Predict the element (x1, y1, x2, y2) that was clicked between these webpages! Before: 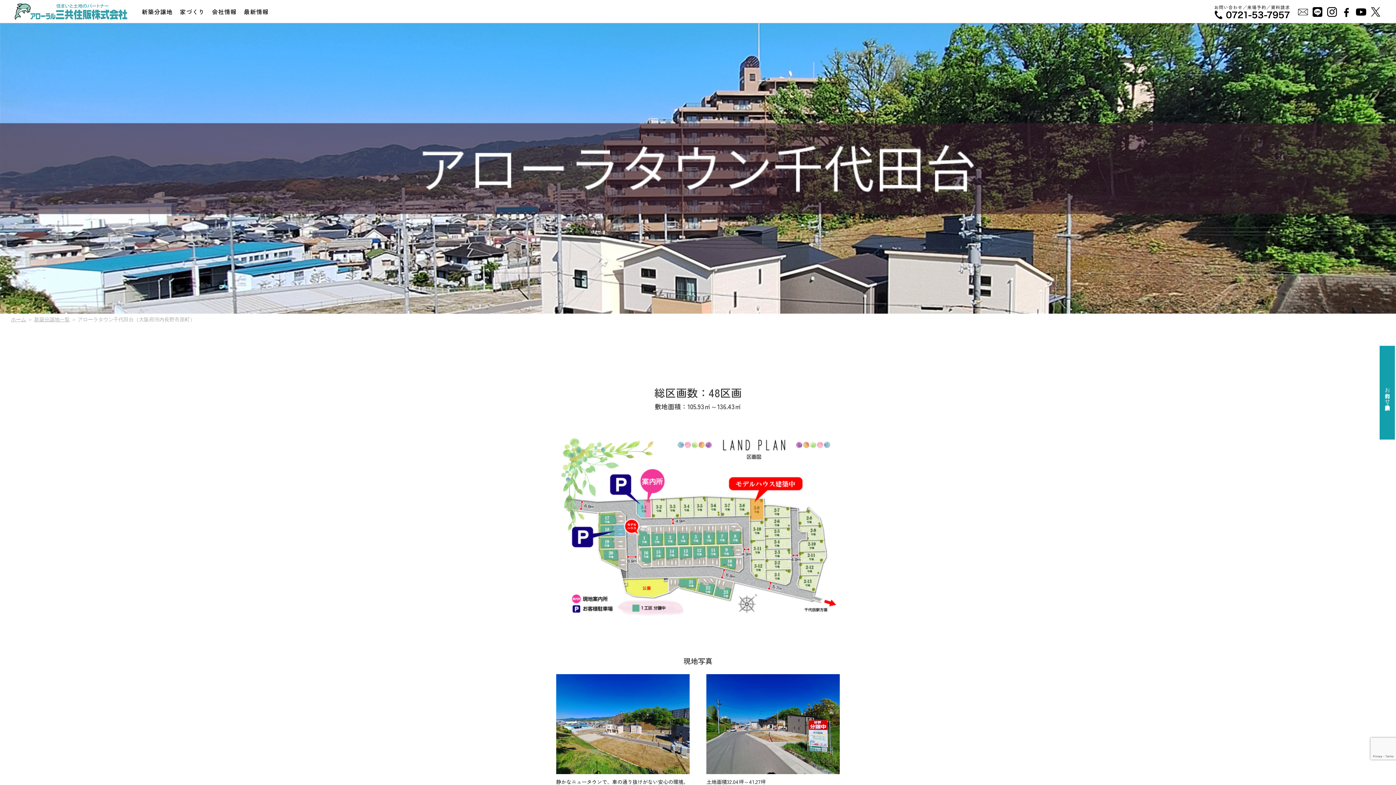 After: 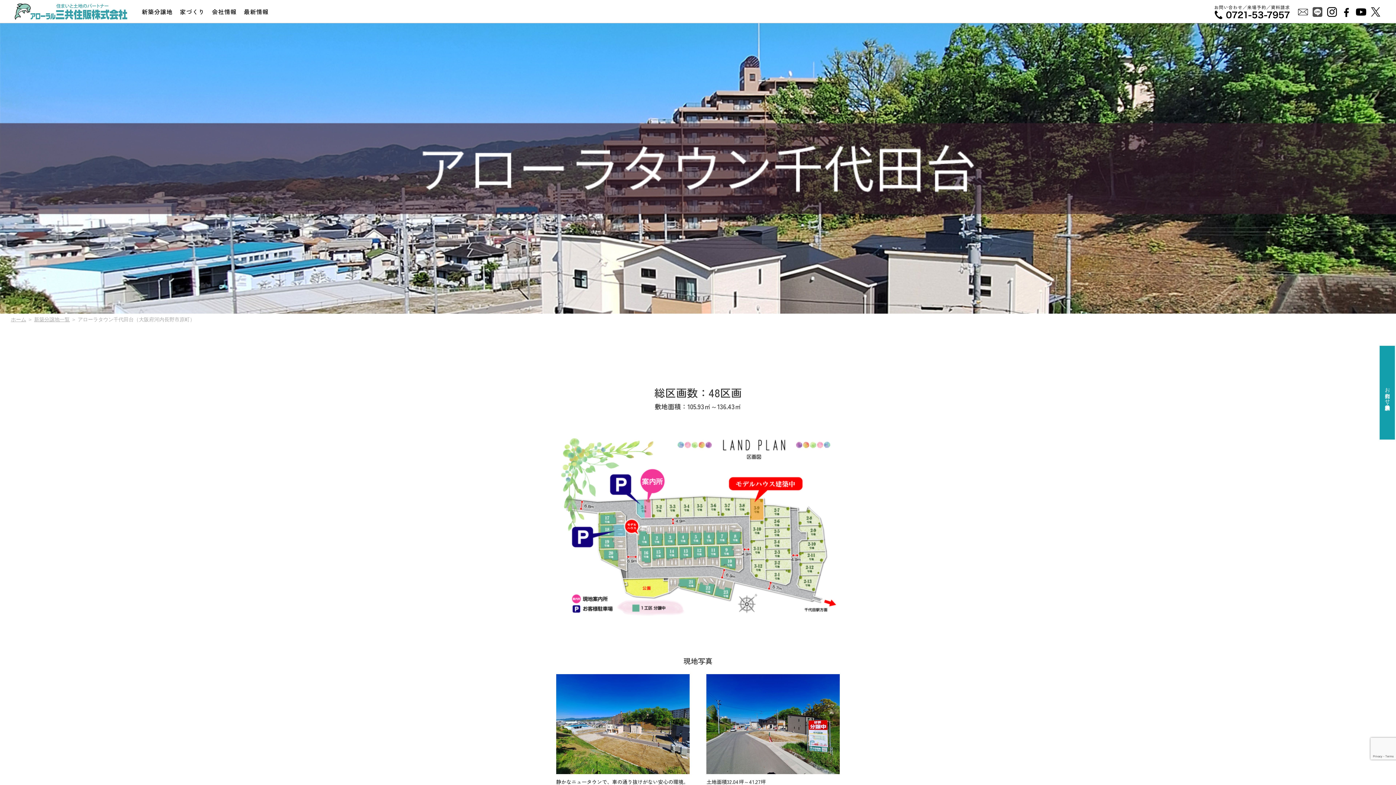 Action: bbox: (1310, 8, 1325, 14)